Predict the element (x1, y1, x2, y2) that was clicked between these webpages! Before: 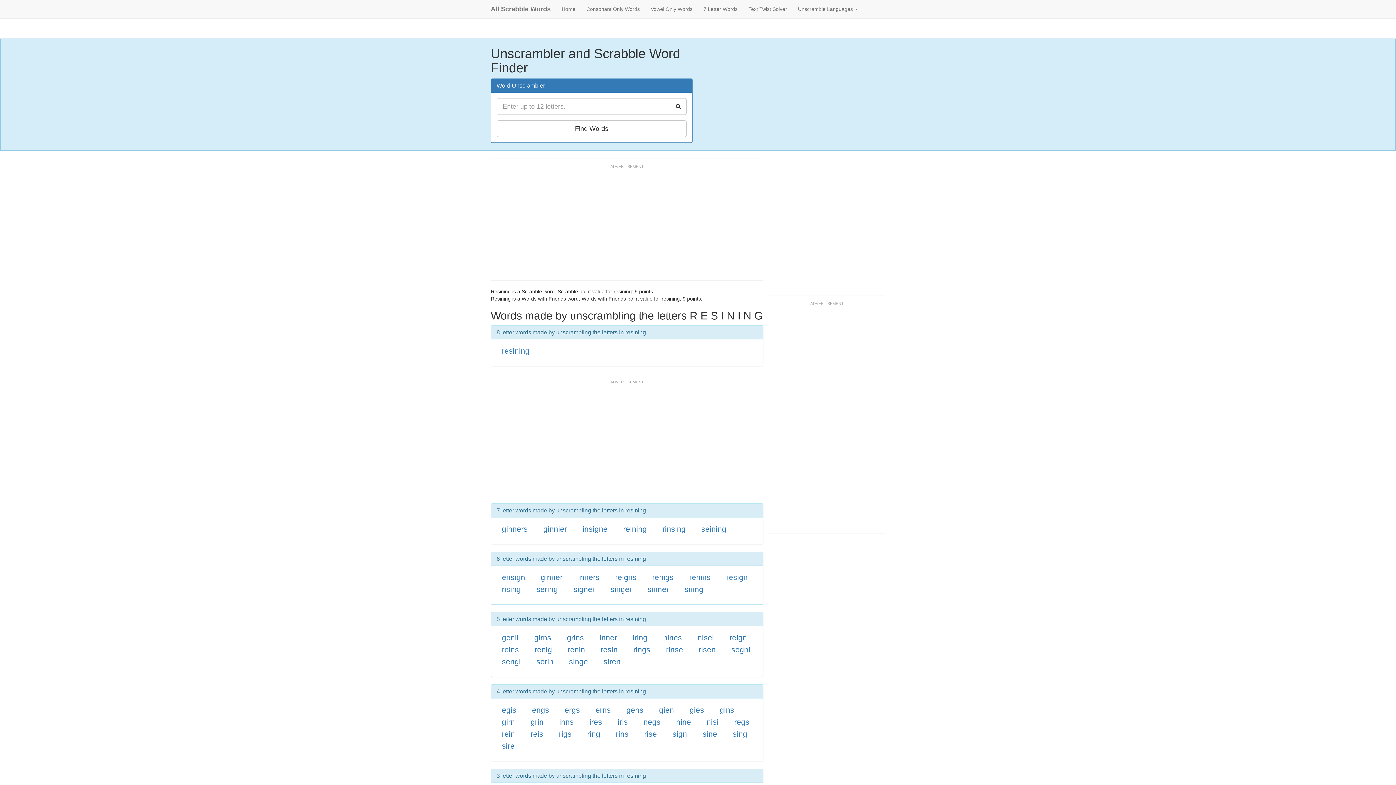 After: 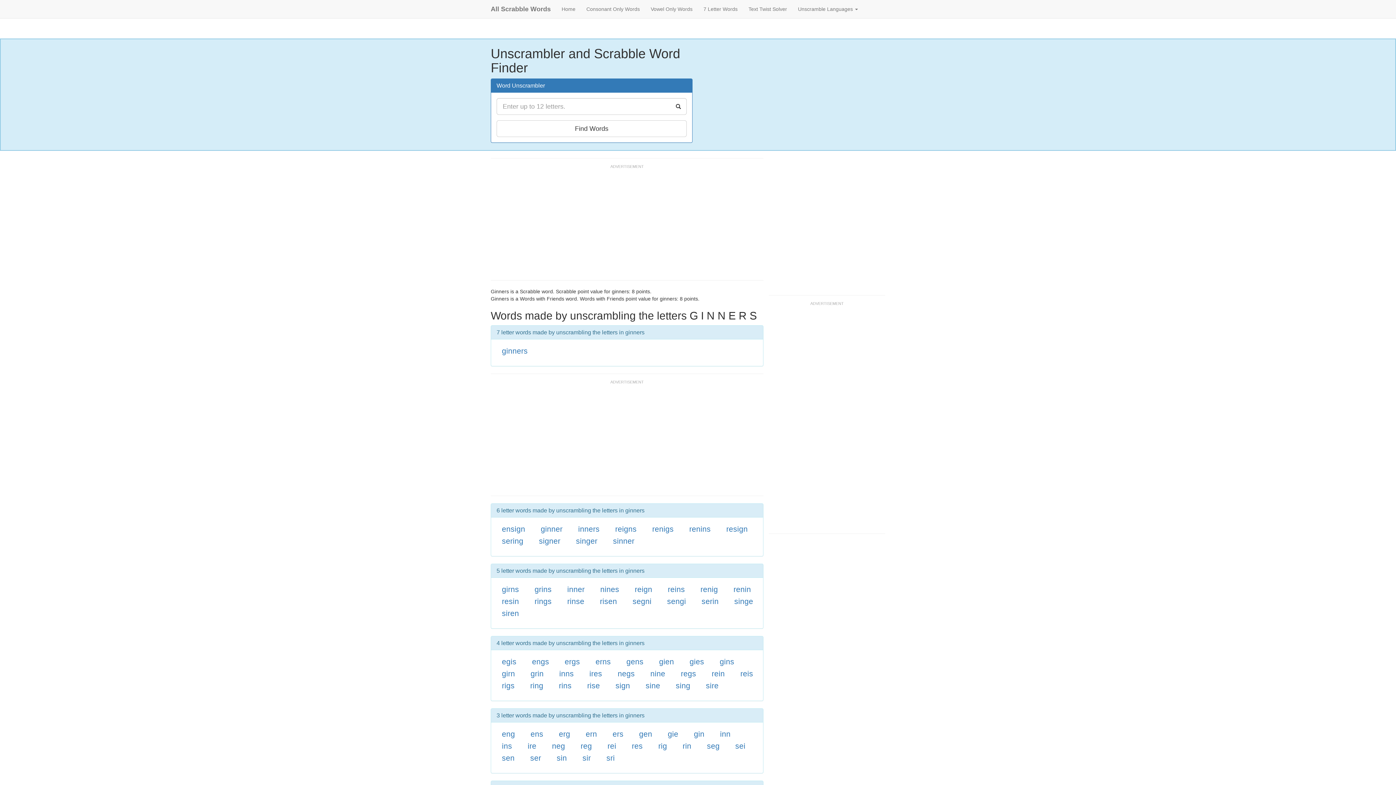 Action: bbox: (502, 525, 527, 533) label: ginners